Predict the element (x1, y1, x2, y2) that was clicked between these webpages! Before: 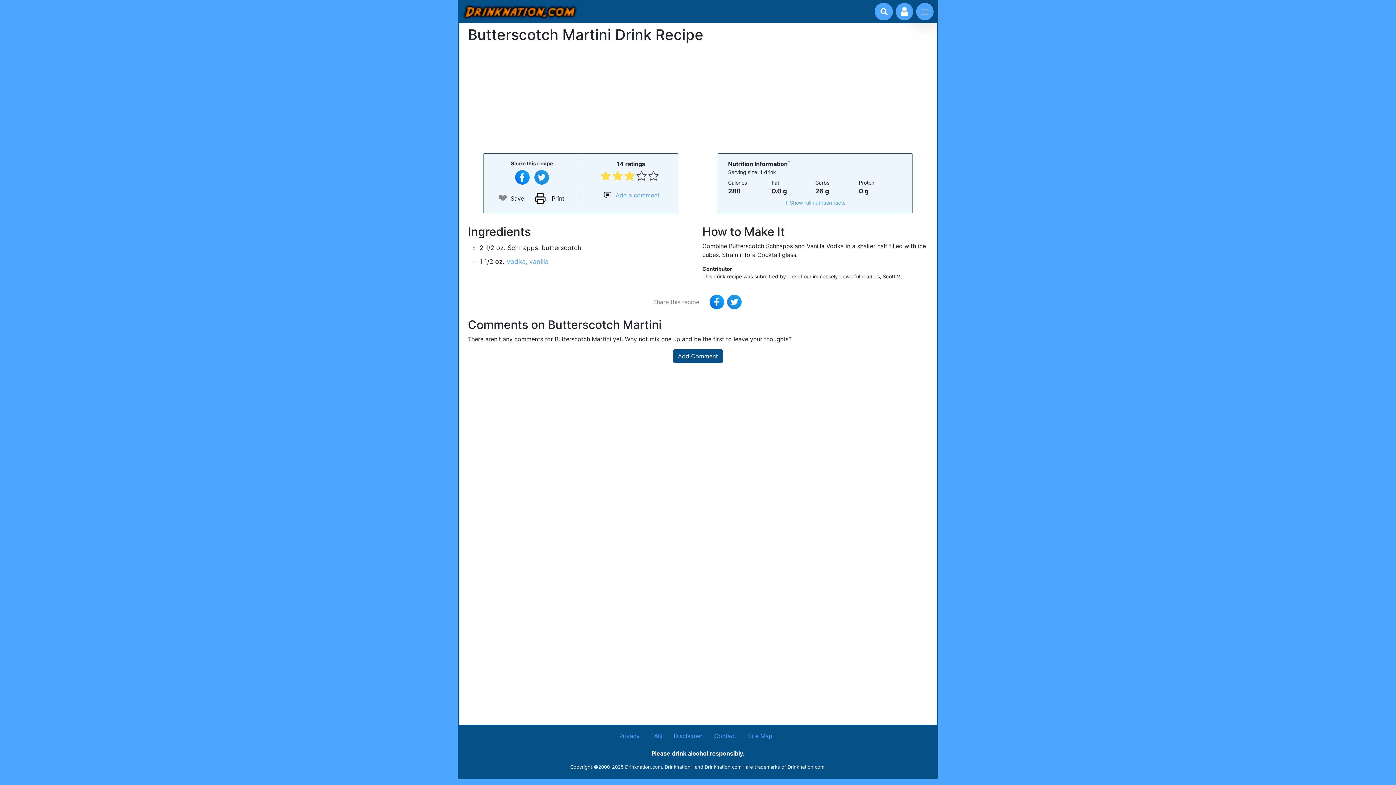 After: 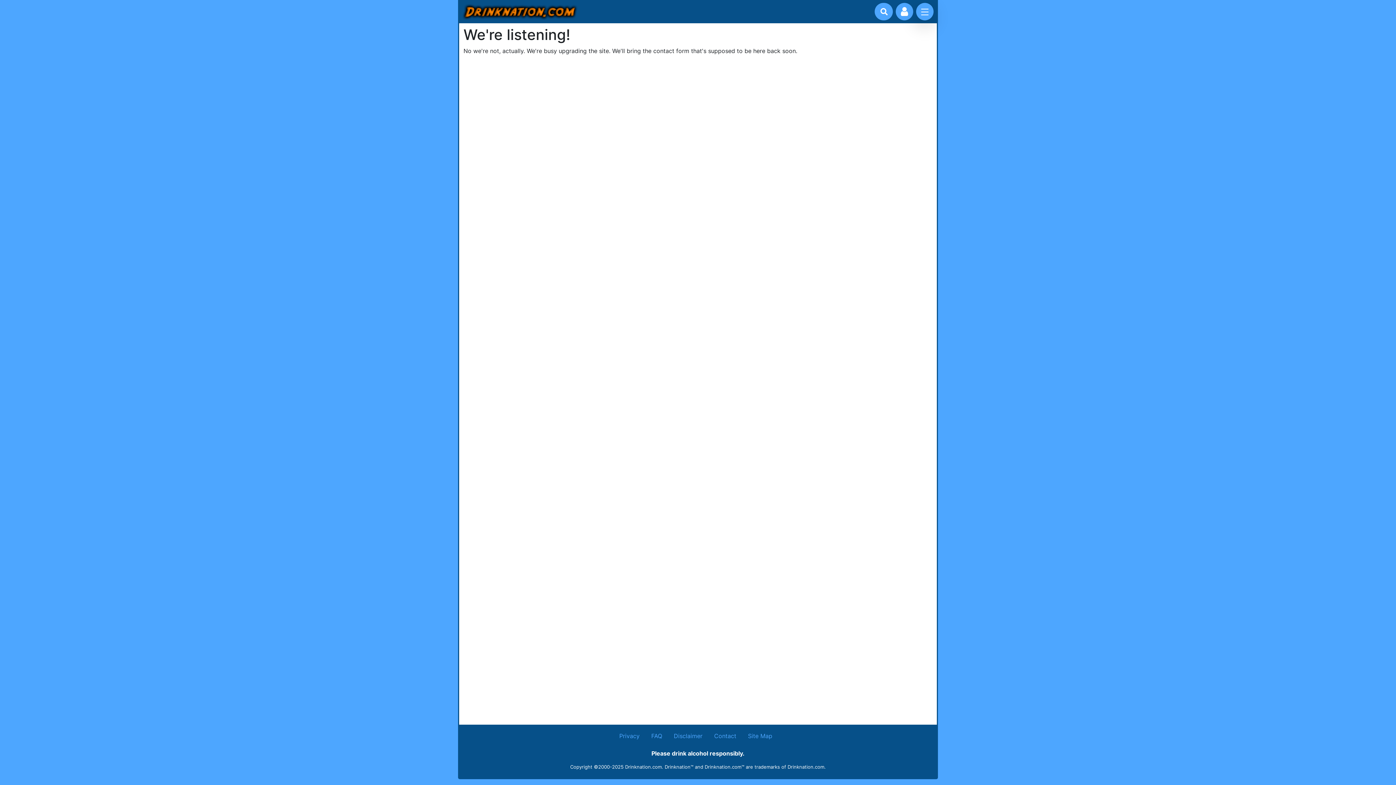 Action: bbox: (714, 732, 736, 740) label: Contact